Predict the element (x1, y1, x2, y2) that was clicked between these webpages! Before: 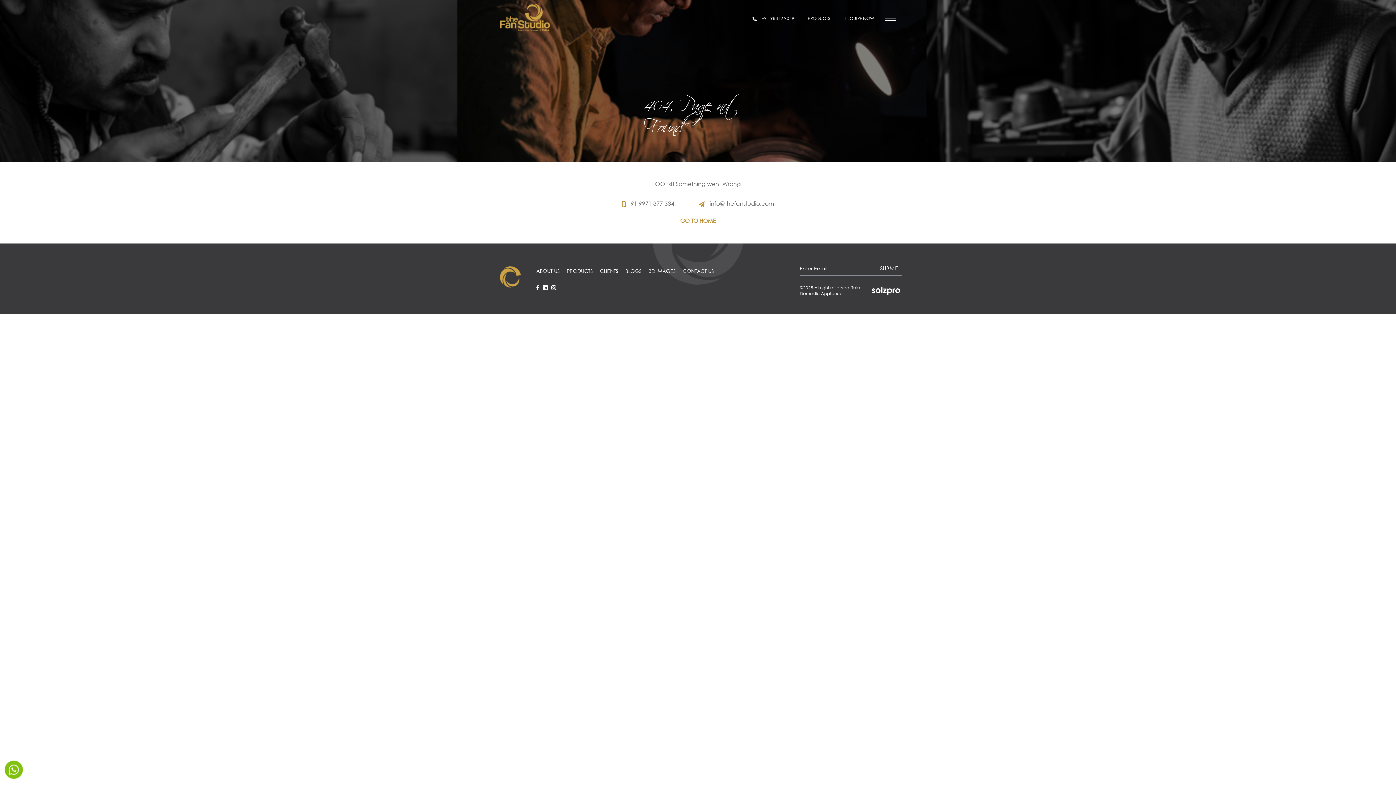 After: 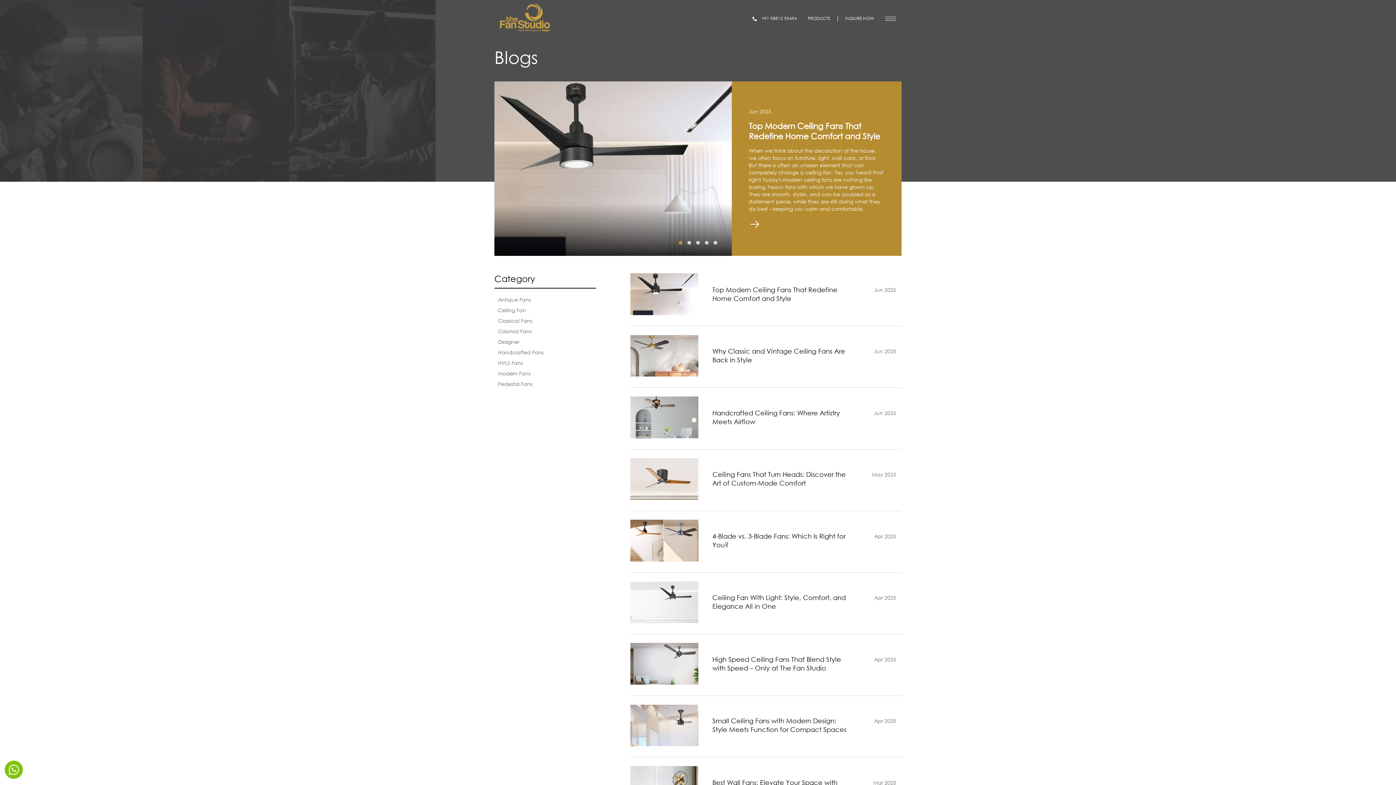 Action: bbox: (625, 268, 641, 274) label: BLOGS